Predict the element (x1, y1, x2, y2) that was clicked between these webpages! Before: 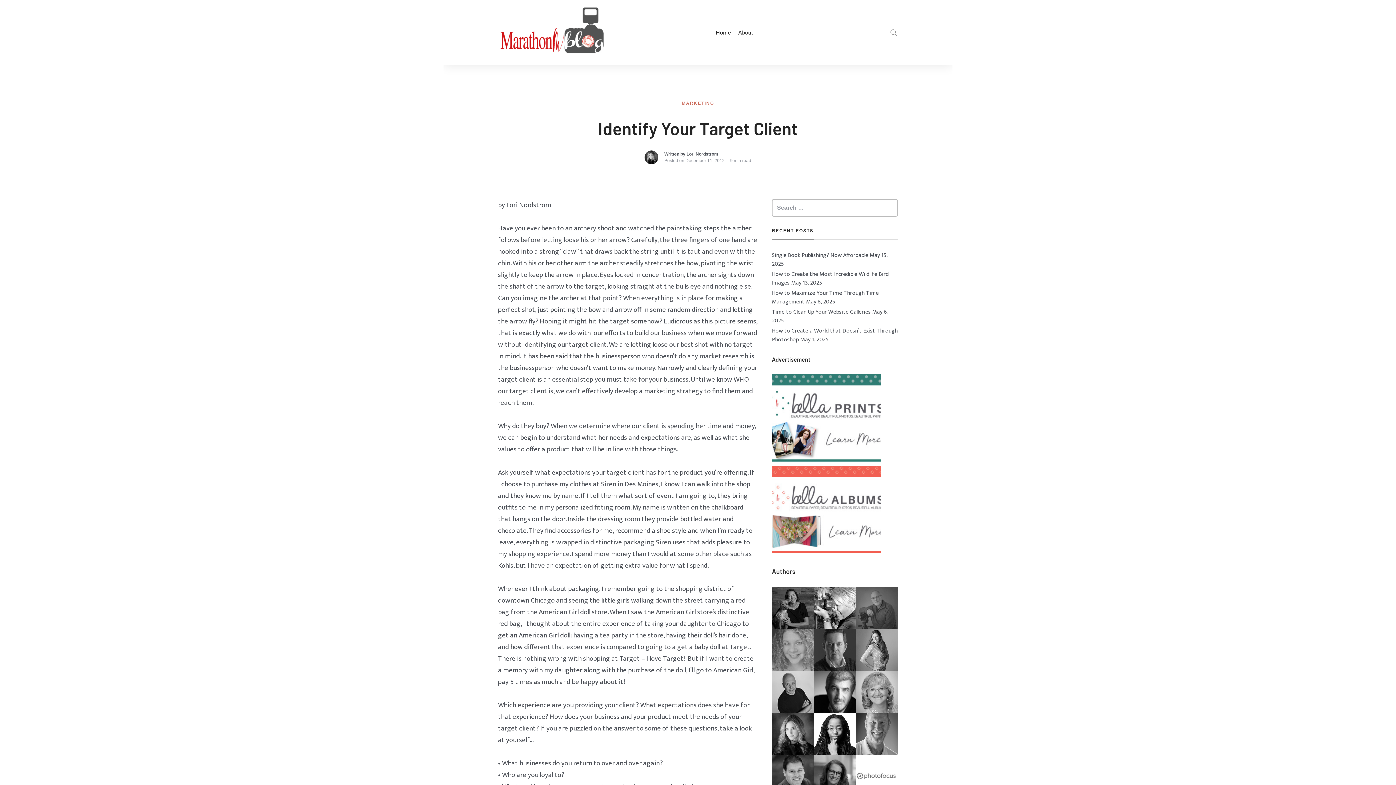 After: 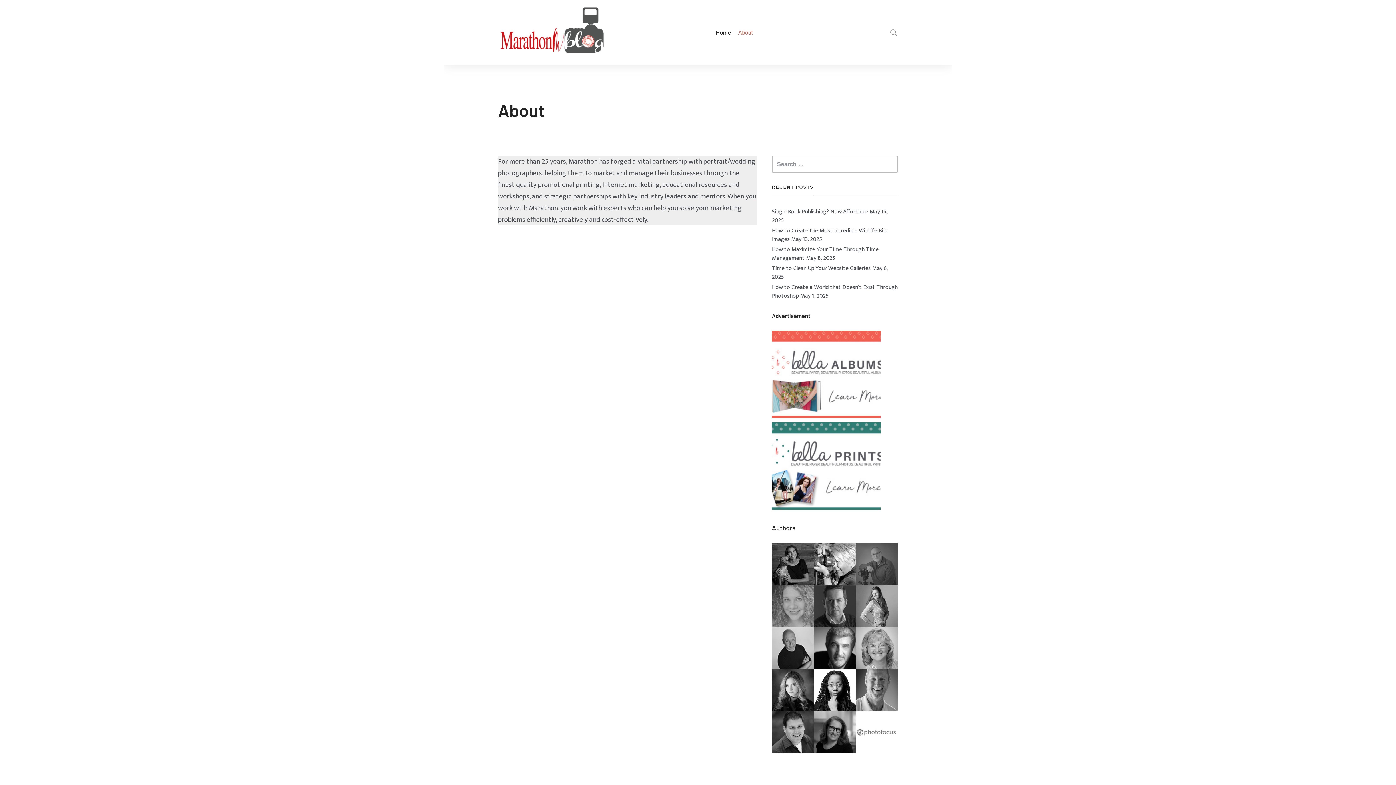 Action: label: About bbox: (734, 25, 756, 39)